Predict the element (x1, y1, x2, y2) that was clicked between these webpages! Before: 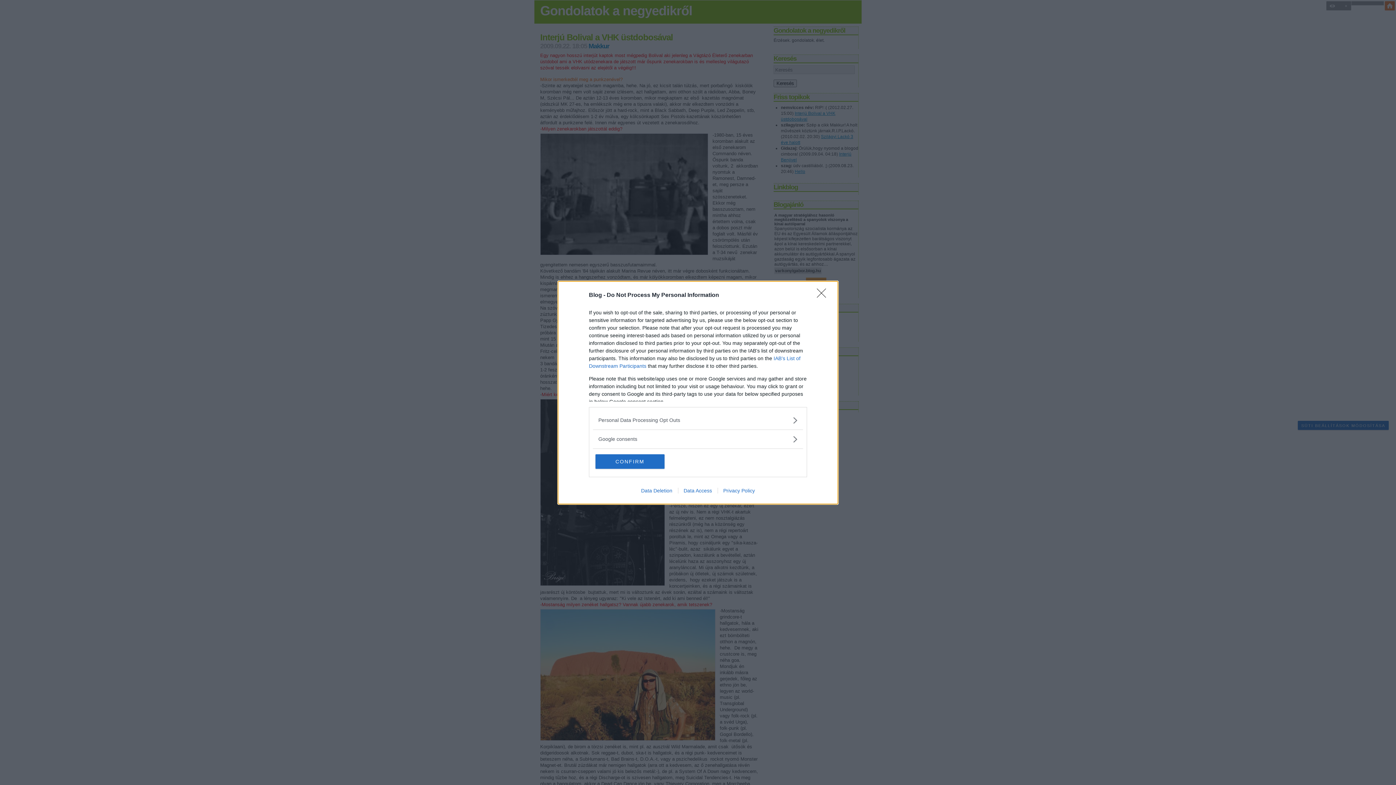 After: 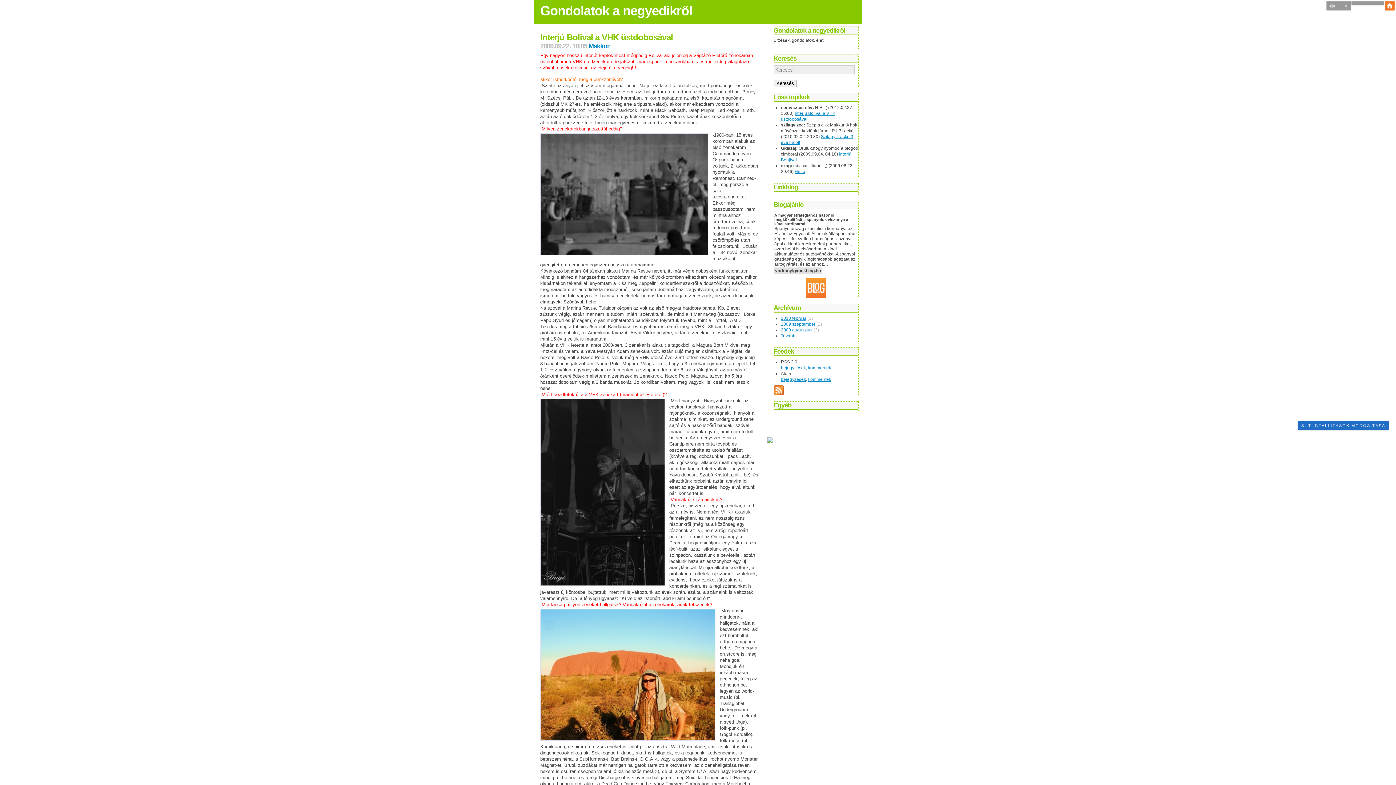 Action: bbox: (817, 288, 830, 302) label: Close